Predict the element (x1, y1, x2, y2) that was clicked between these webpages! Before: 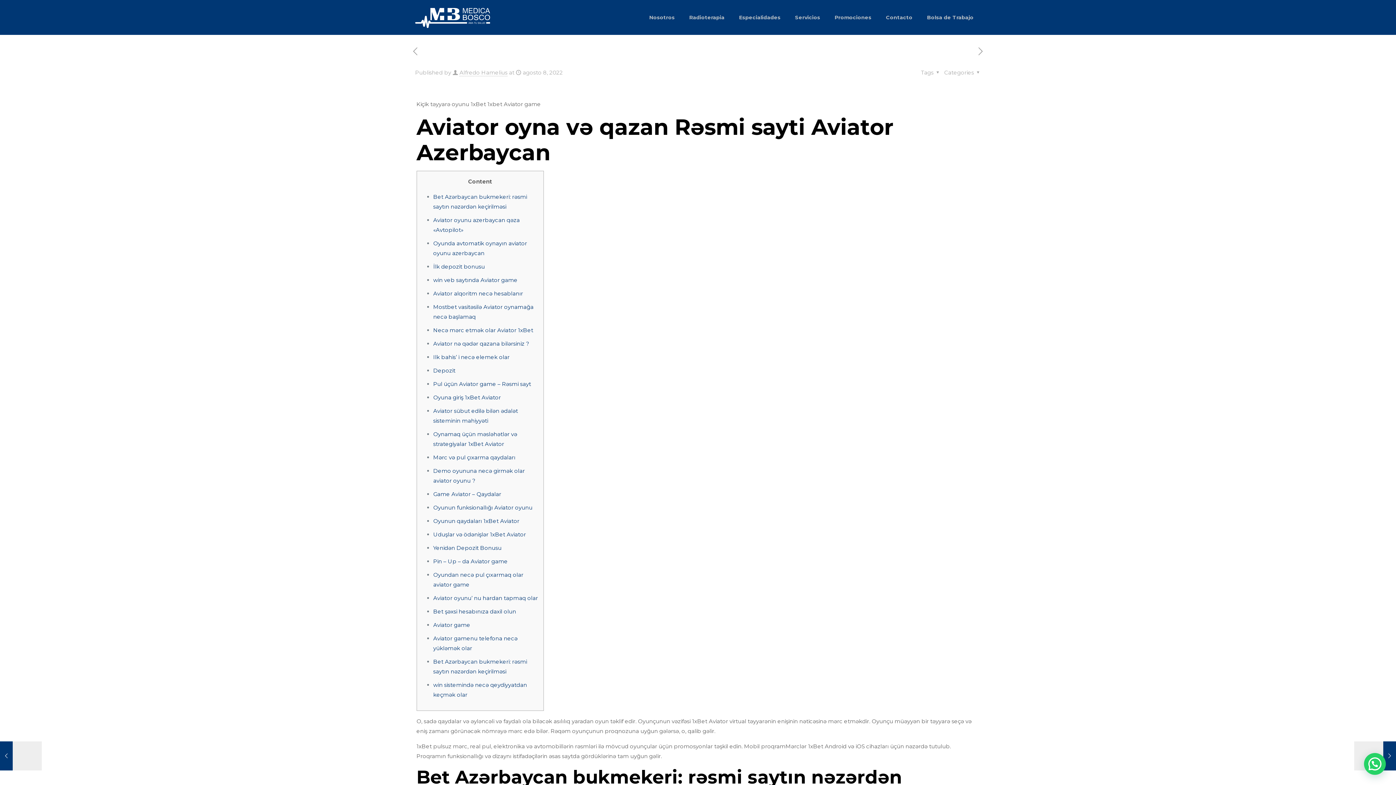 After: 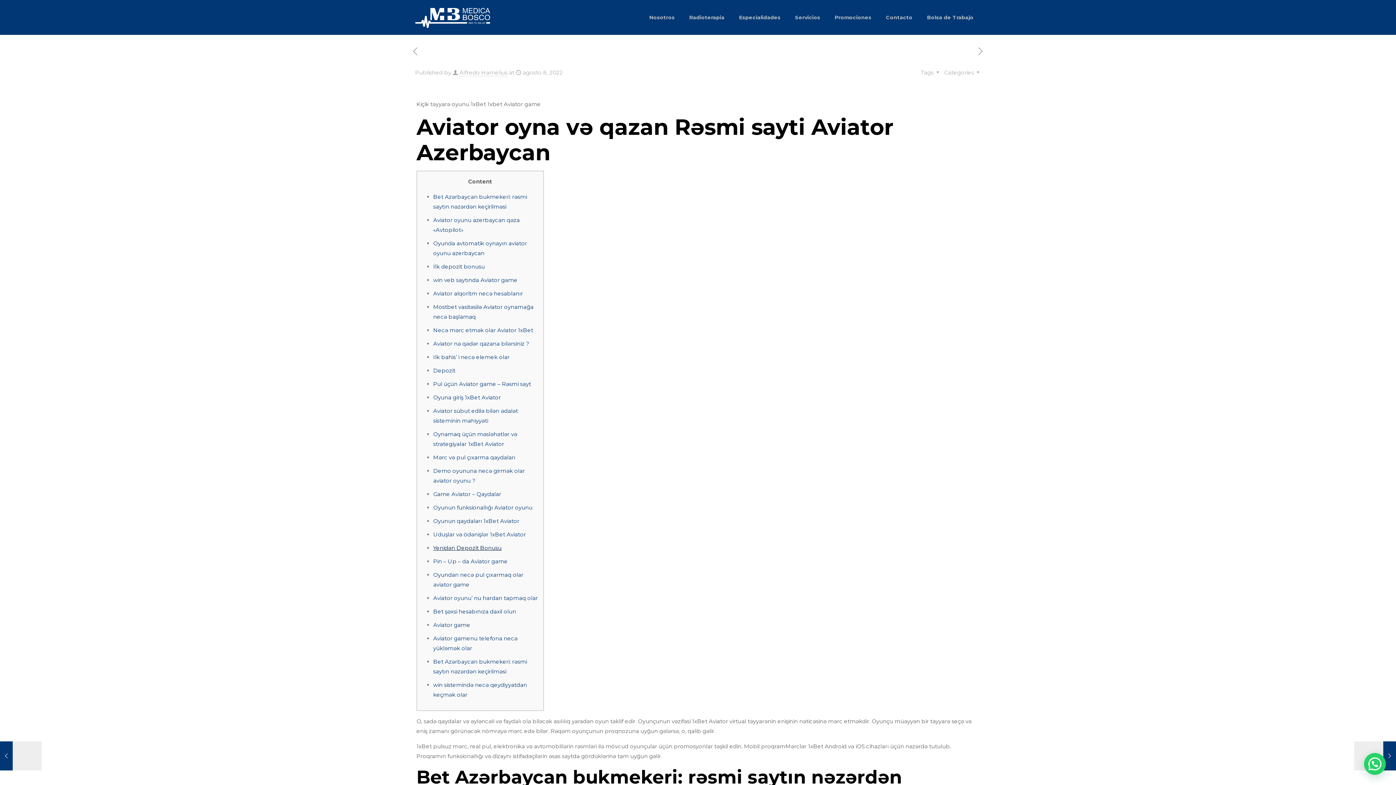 Action: label: Yenidən Depozit Bonusu bbox: (433, 544, 501, 551)